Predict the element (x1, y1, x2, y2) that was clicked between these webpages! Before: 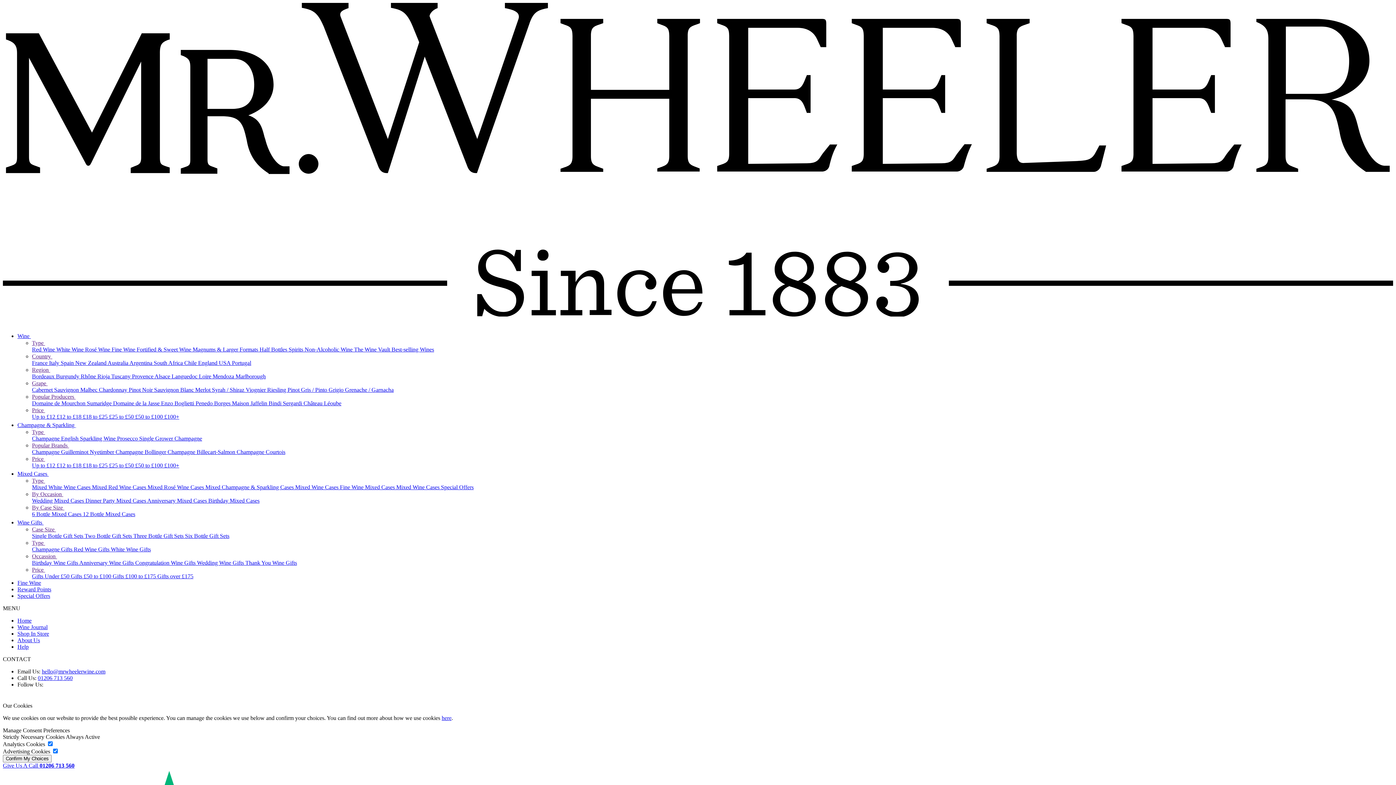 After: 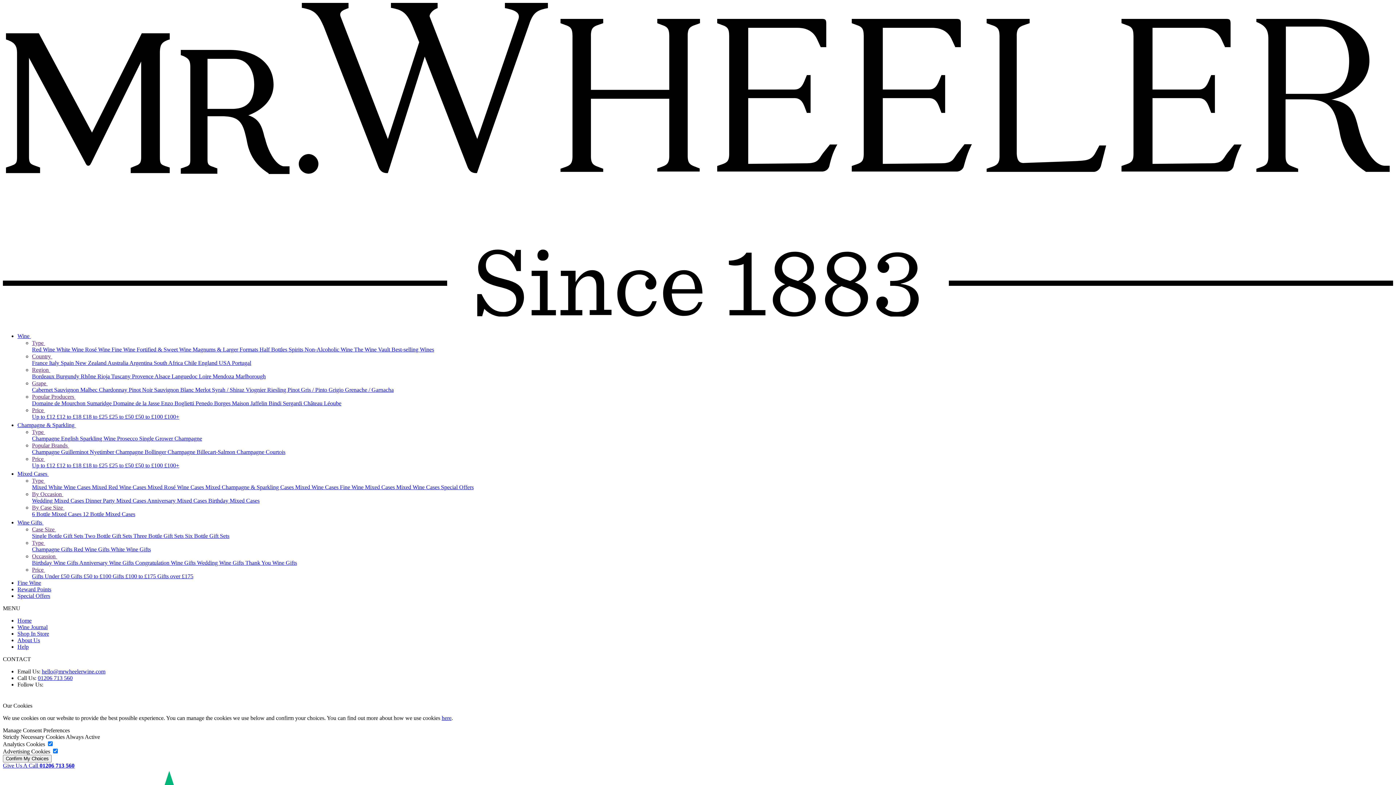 Action: label: Mixed White Wine Cases  bbox: (32, 484, 92, 490)